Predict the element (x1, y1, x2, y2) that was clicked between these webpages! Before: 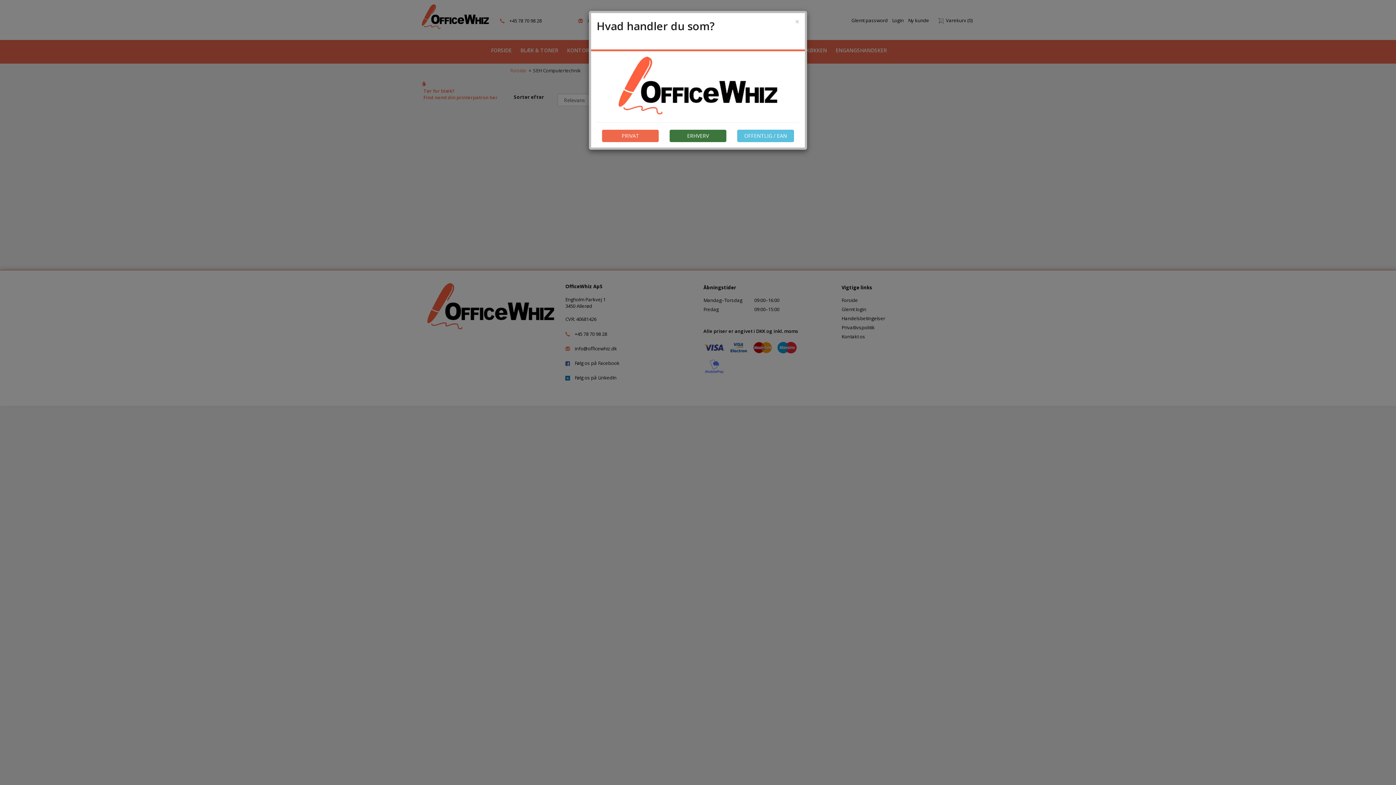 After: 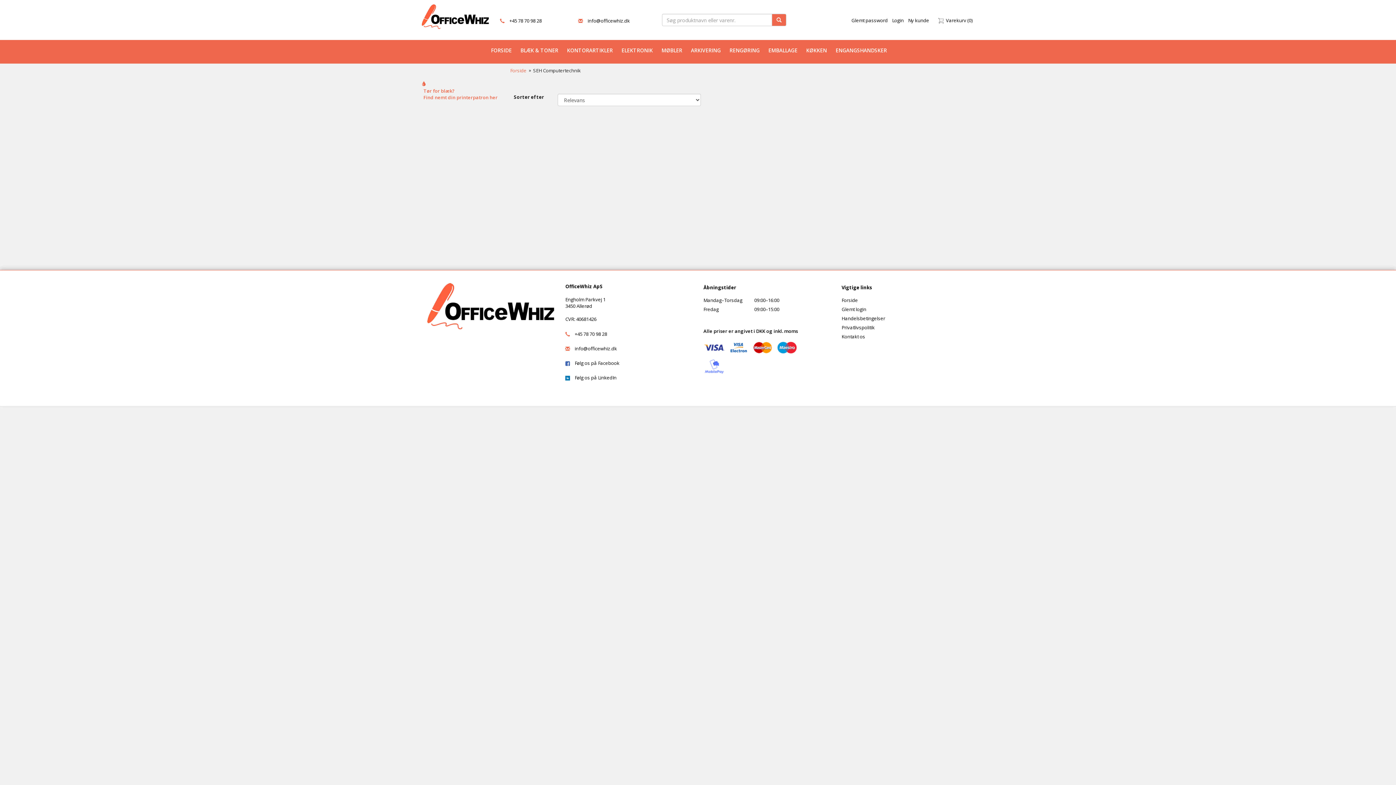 Action: label: Close bbox: (795, 17, 799, 25)